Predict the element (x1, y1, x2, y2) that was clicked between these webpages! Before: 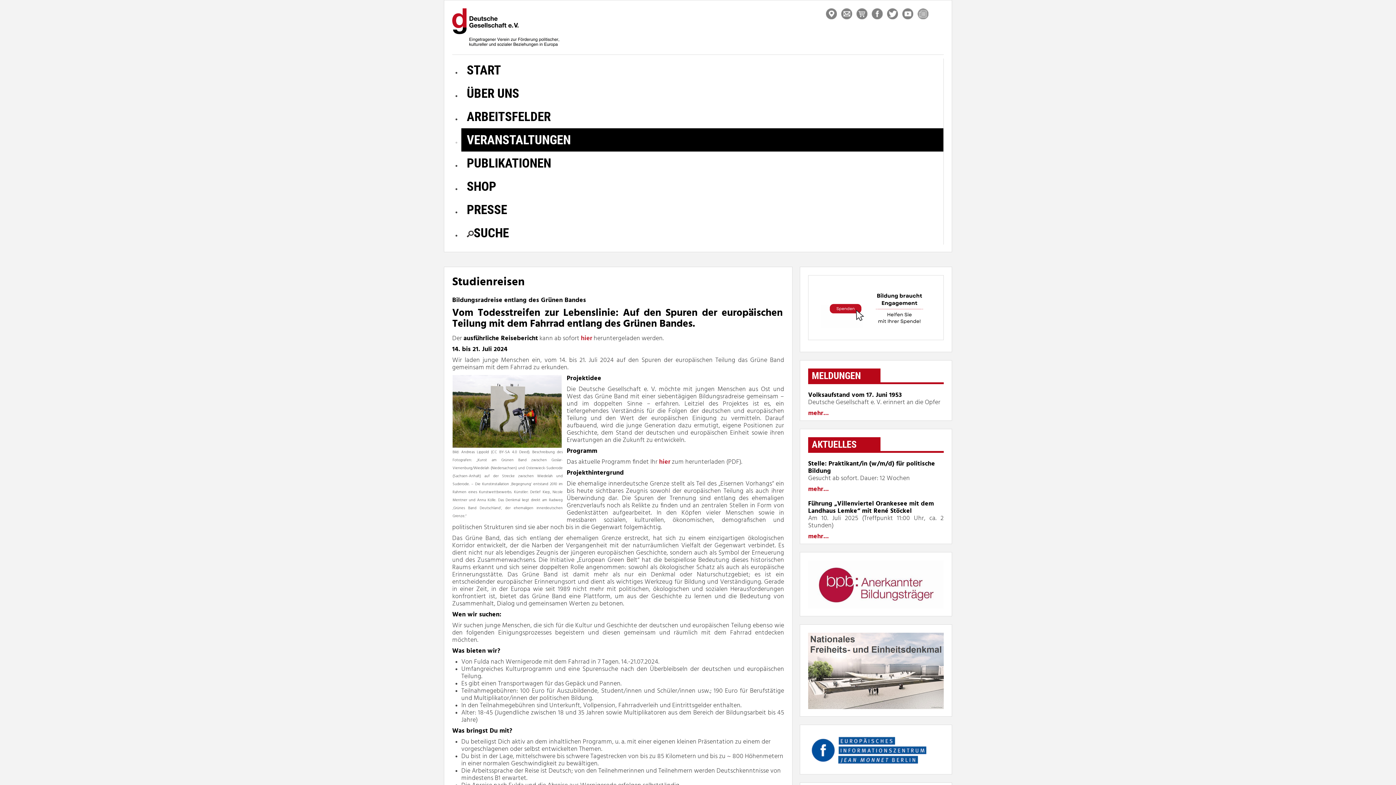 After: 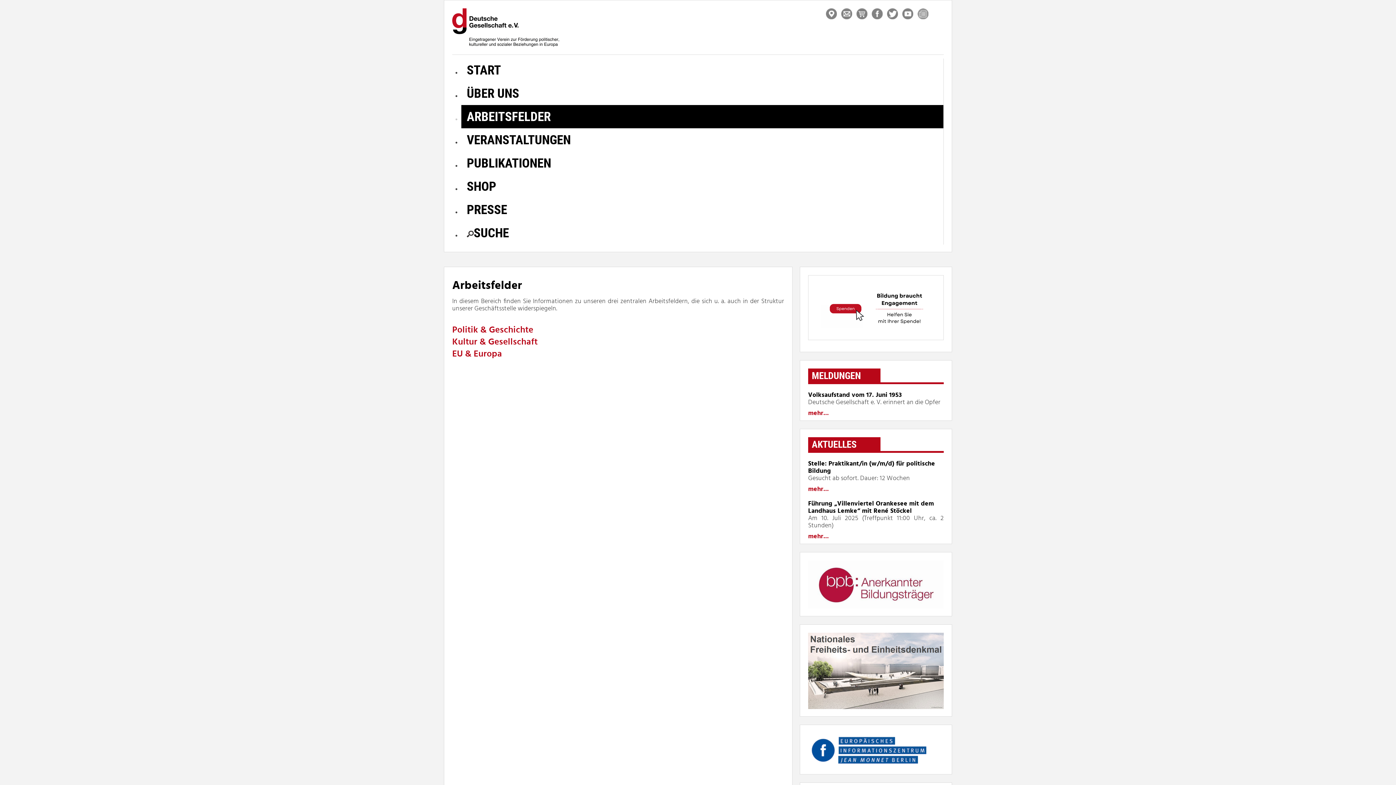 Action: label: ARBEITSFELDER bbox: (461, 105, 944, 128)